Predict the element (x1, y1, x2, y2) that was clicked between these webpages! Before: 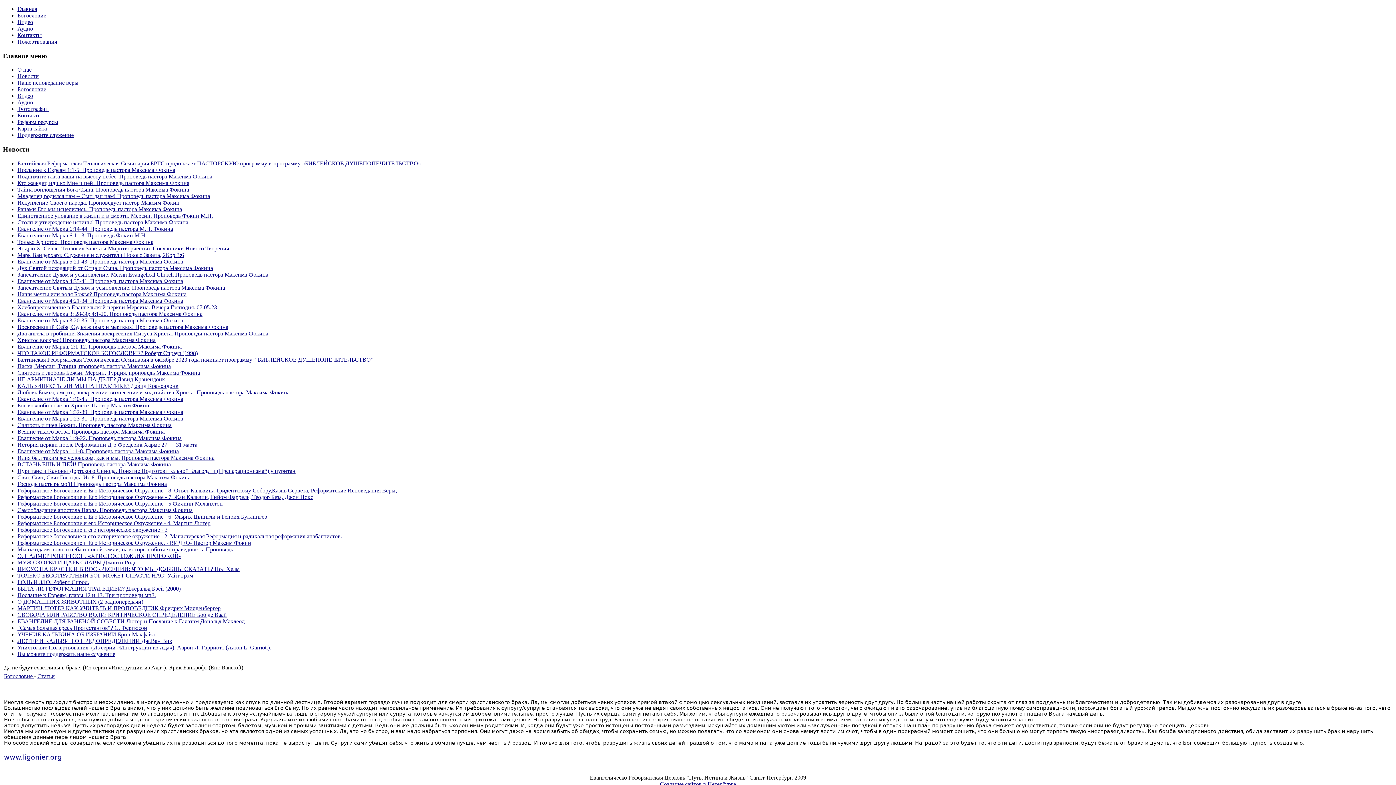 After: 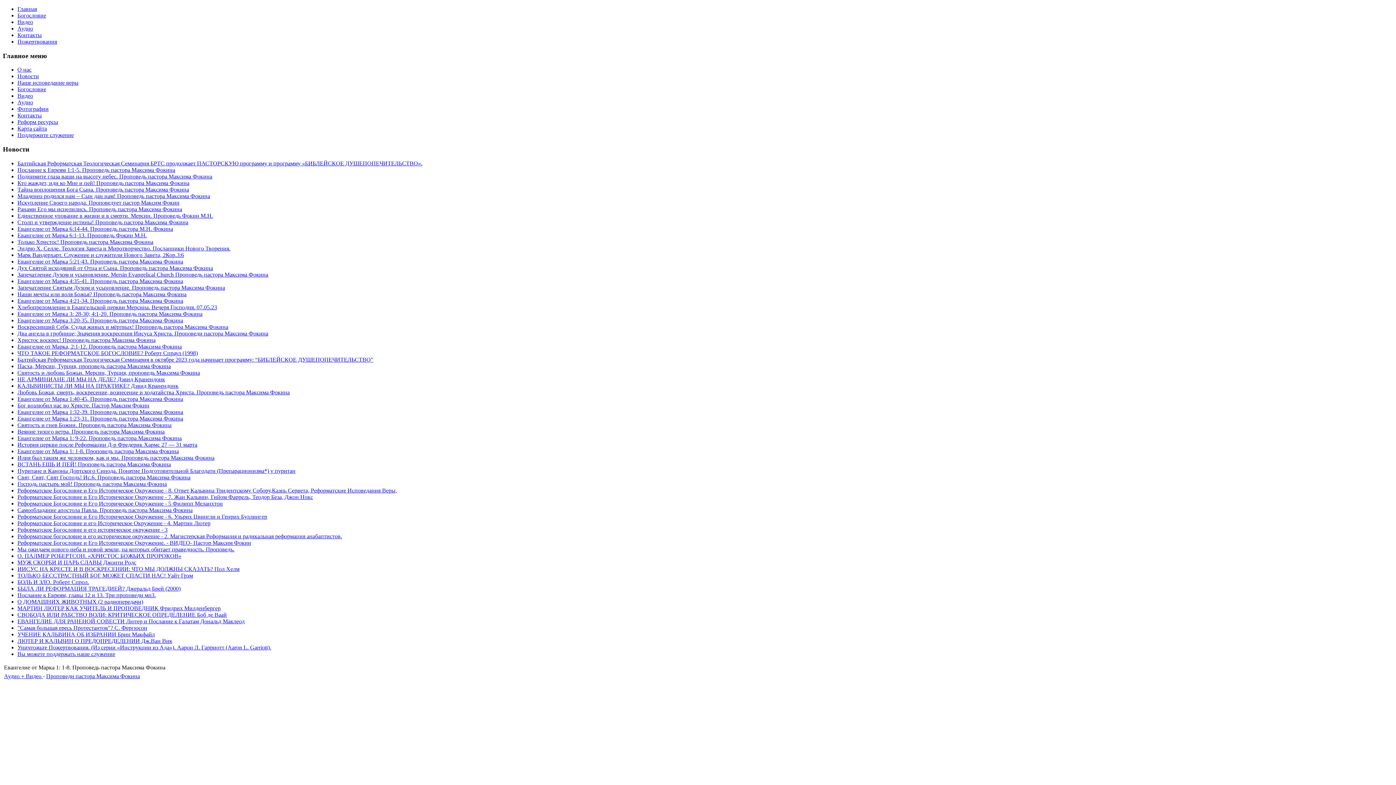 Action: label: Евангелие от Марка 1: 1-8. Проповедь пастора Максима Фокина bbox: (17, 448, 178, 454)